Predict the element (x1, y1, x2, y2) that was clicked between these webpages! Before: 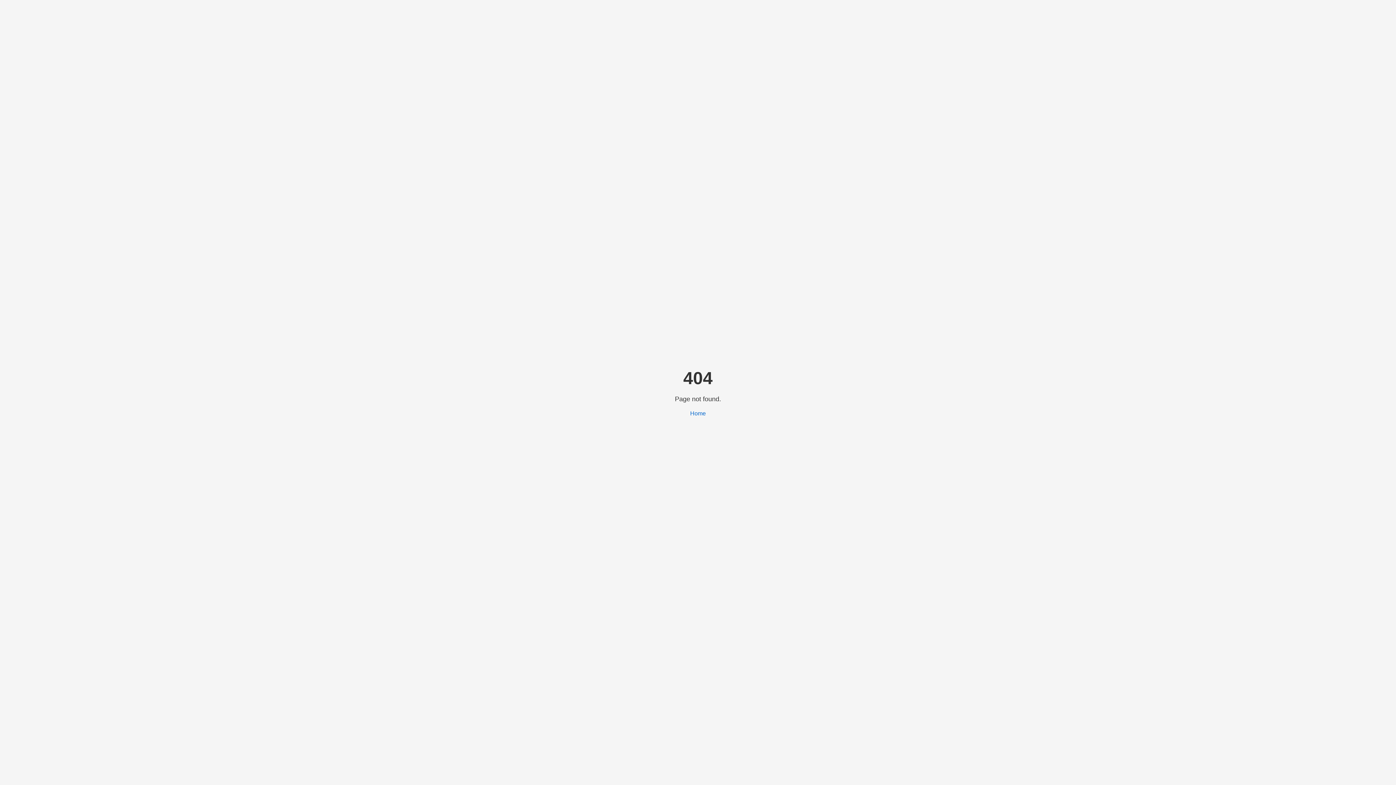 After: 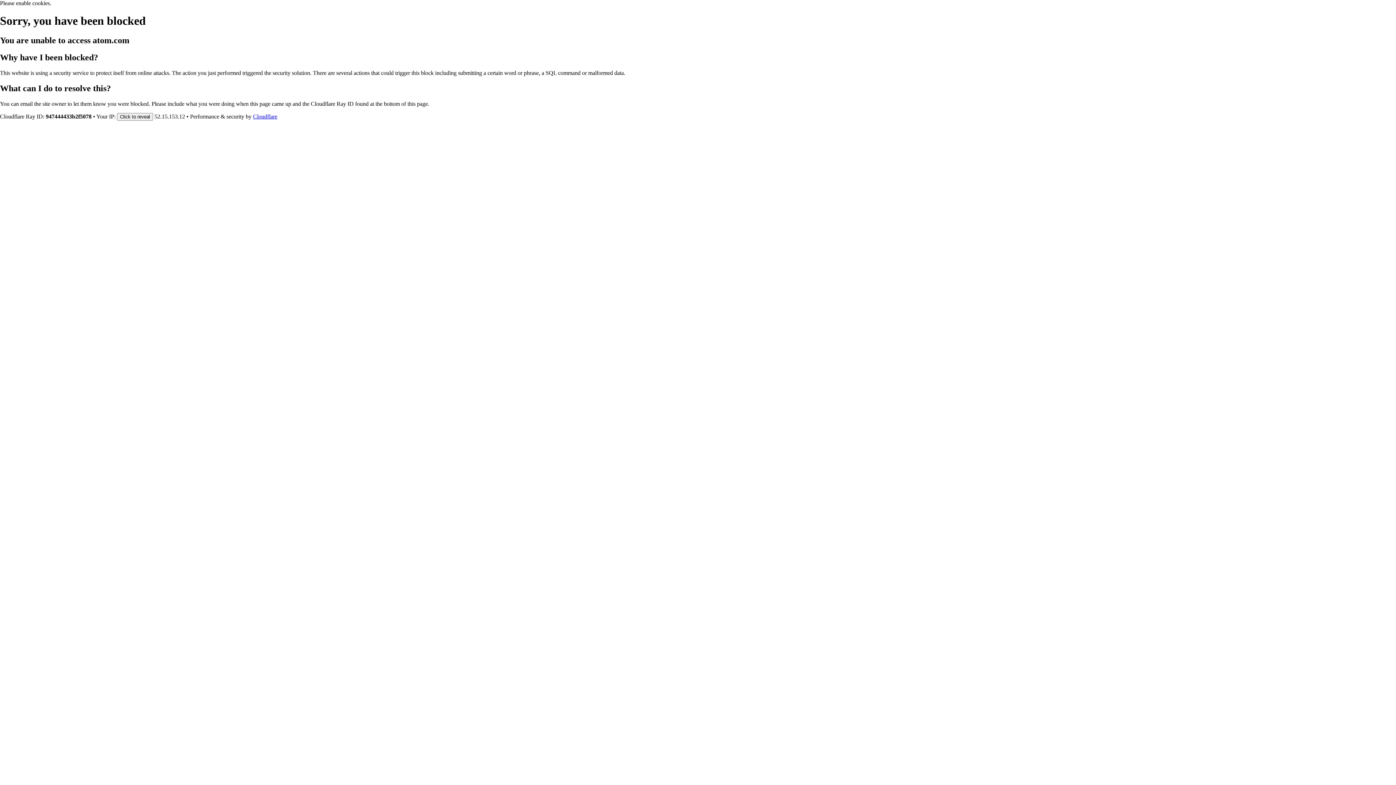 Action: label: Home bbox: (690, 410, 706, 416)